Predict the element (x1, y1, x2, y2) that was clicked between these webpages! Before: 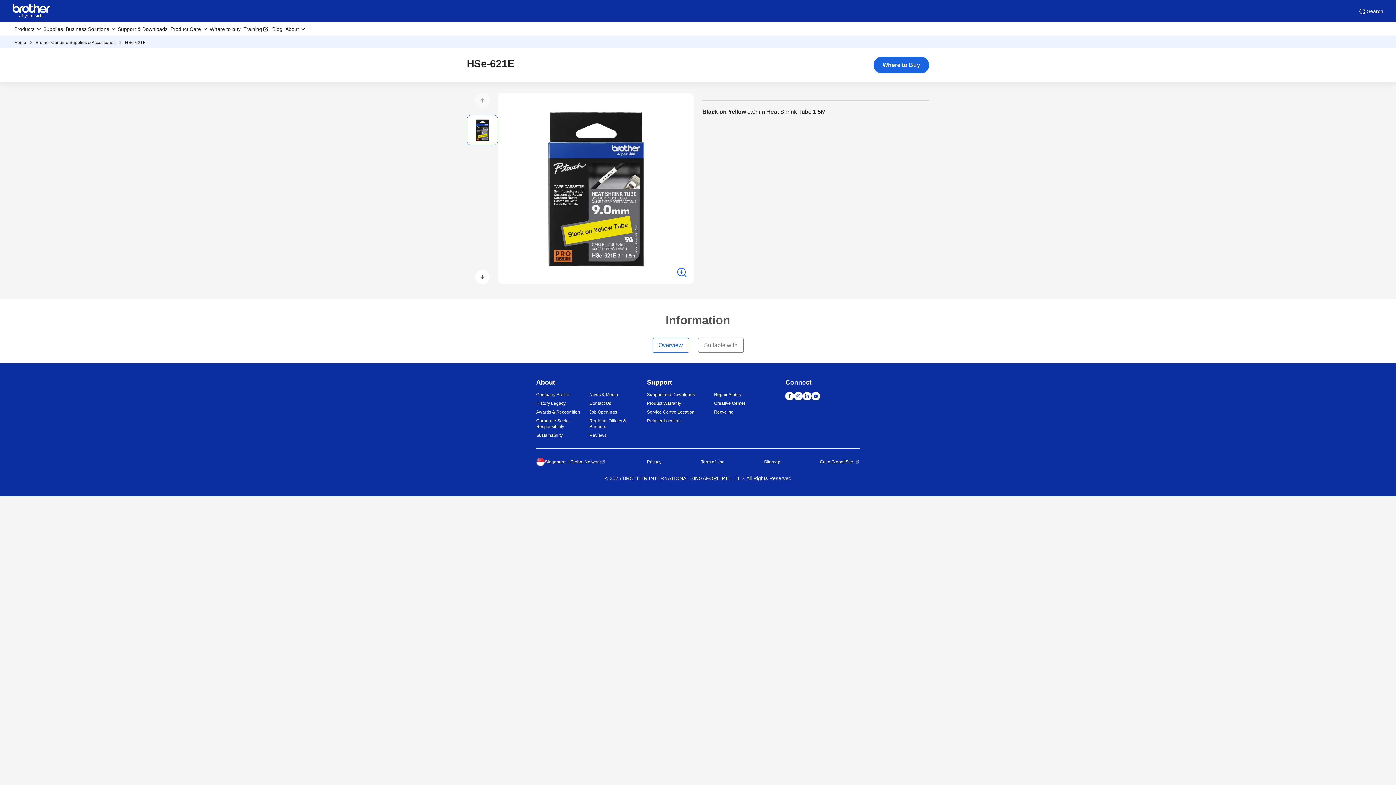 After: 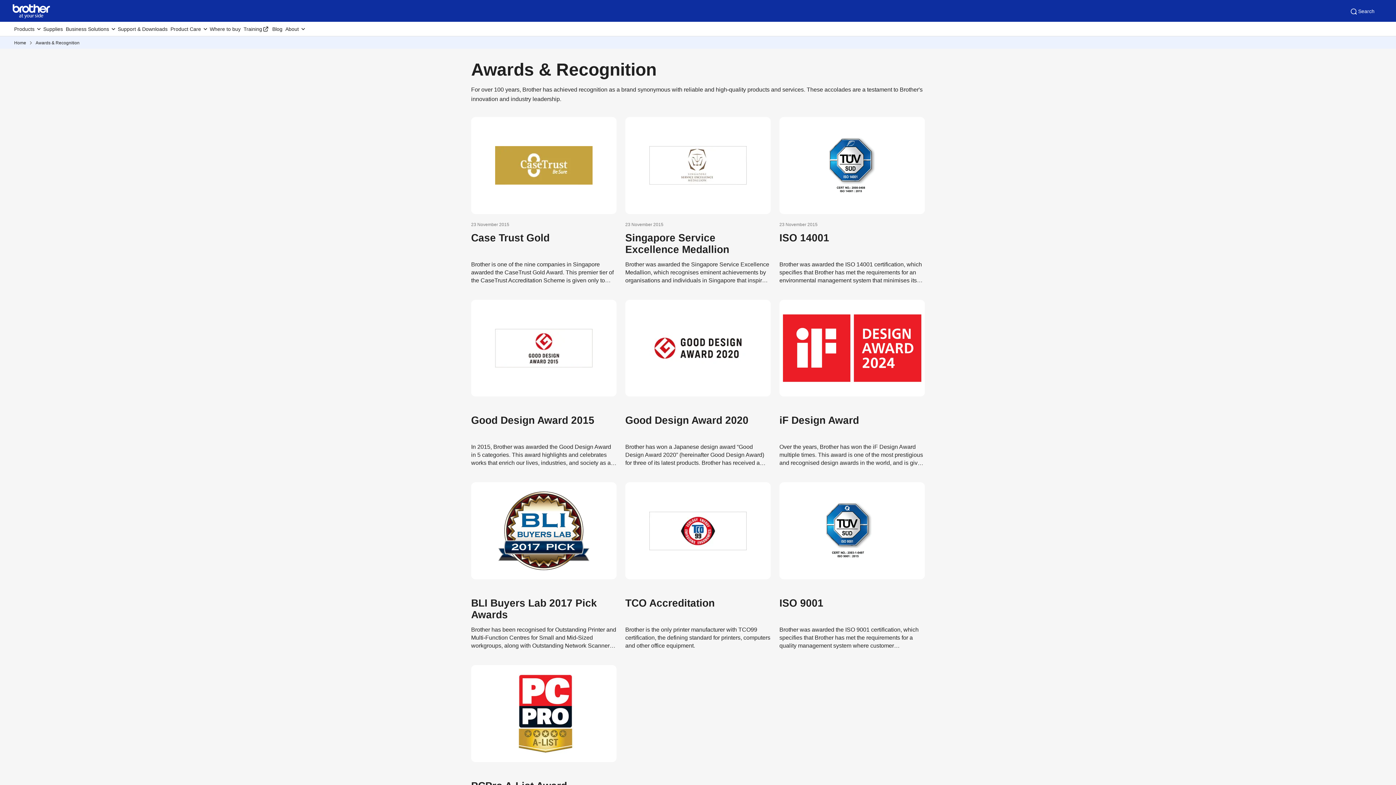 Action: bbox: (536, 409, 585, 415) label: Awards & Recognition